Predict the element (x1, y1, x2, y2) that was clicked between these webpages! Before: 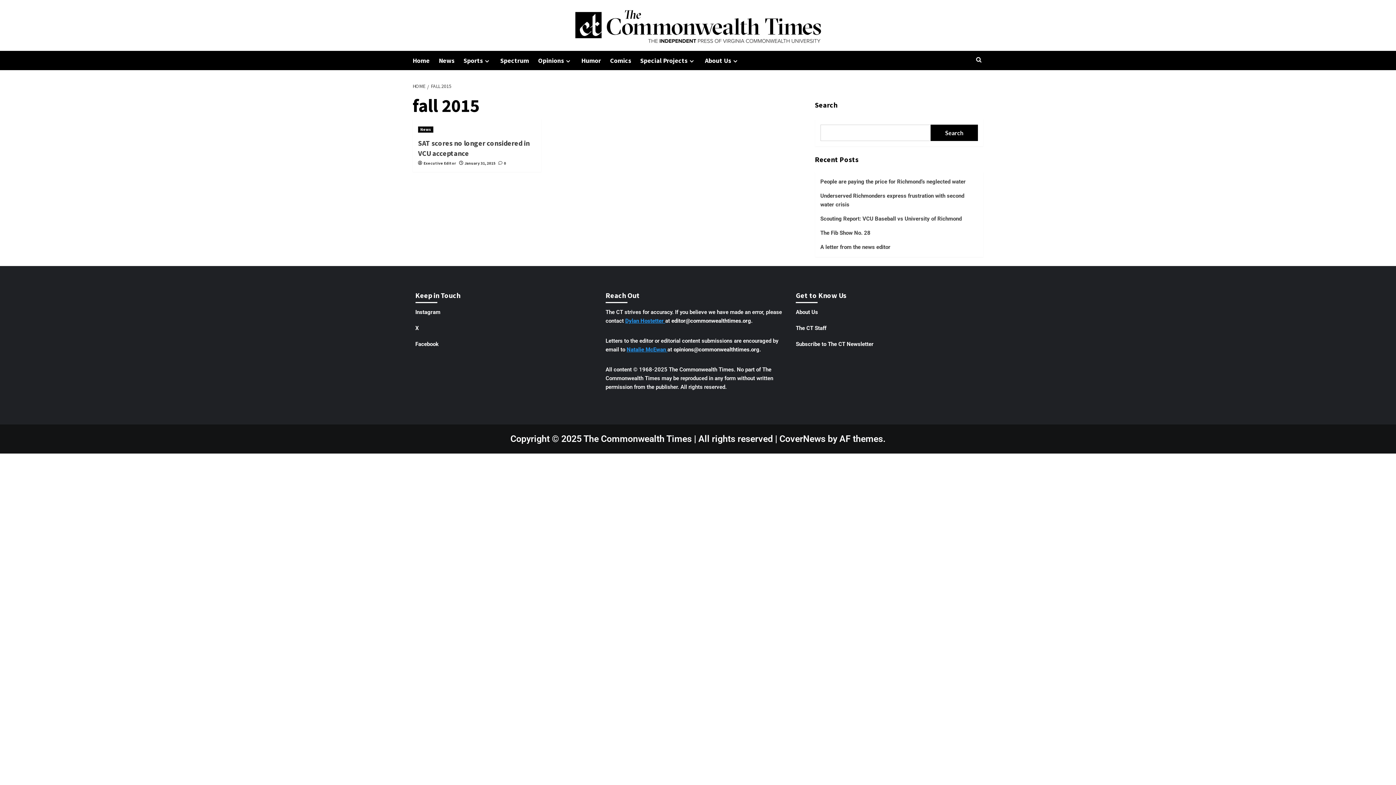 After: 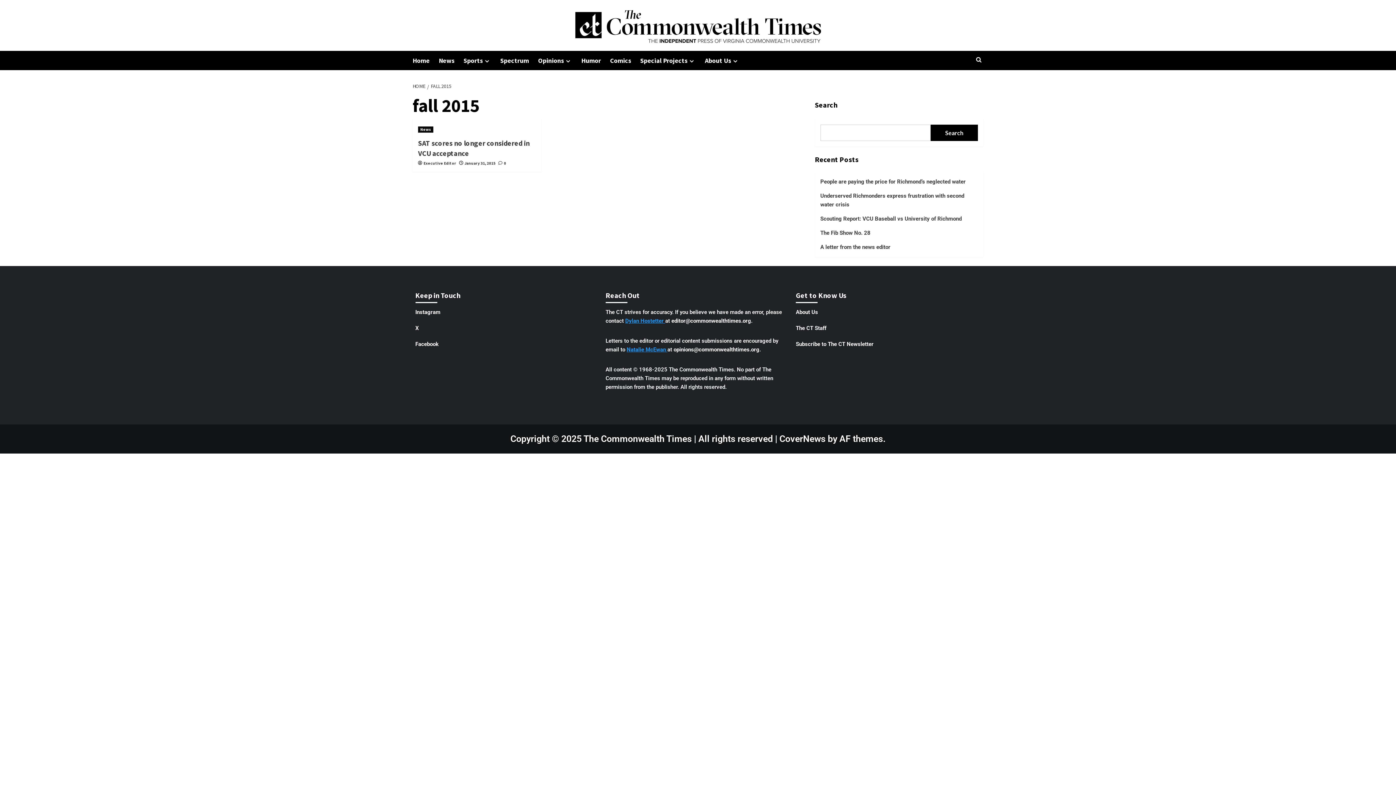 Action: bbox: (427, 82, 453, 89) label: FALL 2015